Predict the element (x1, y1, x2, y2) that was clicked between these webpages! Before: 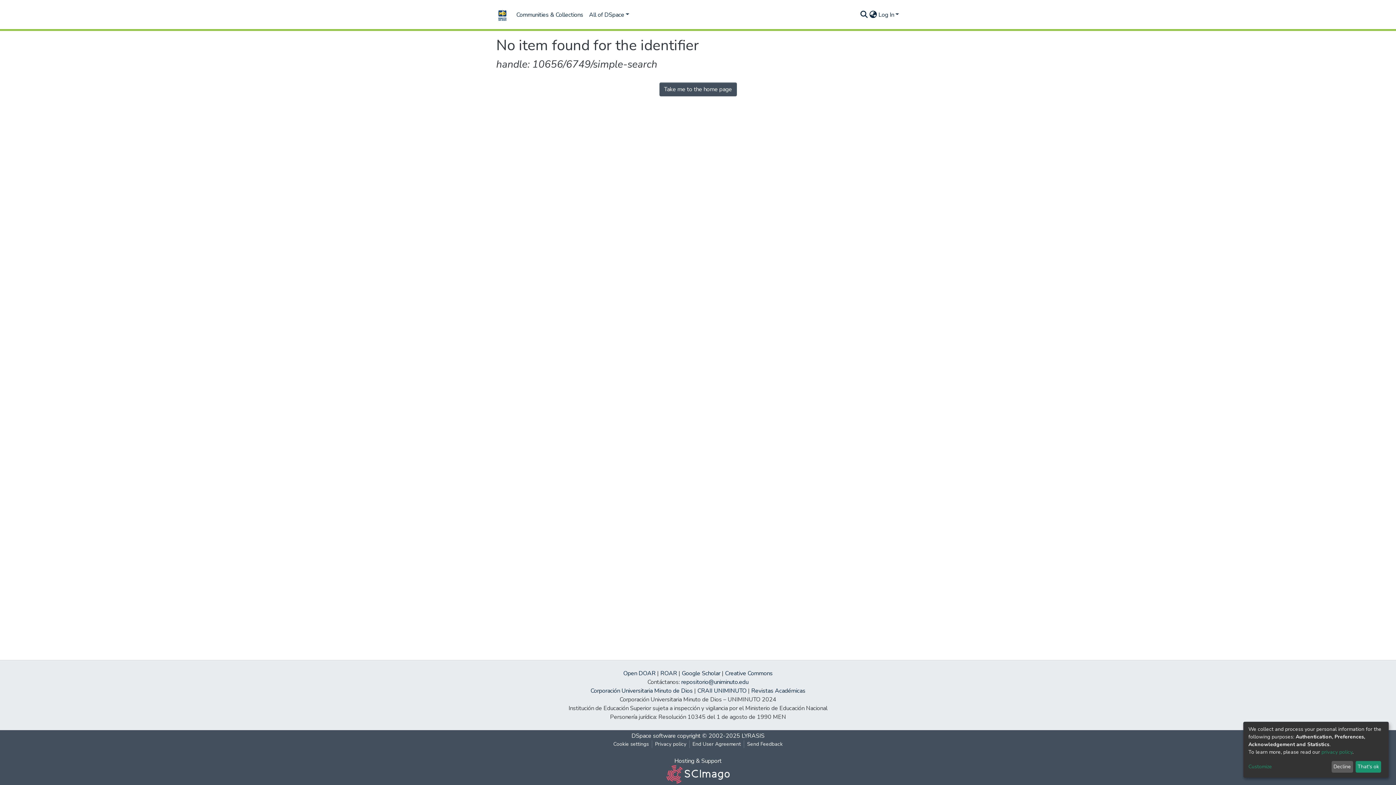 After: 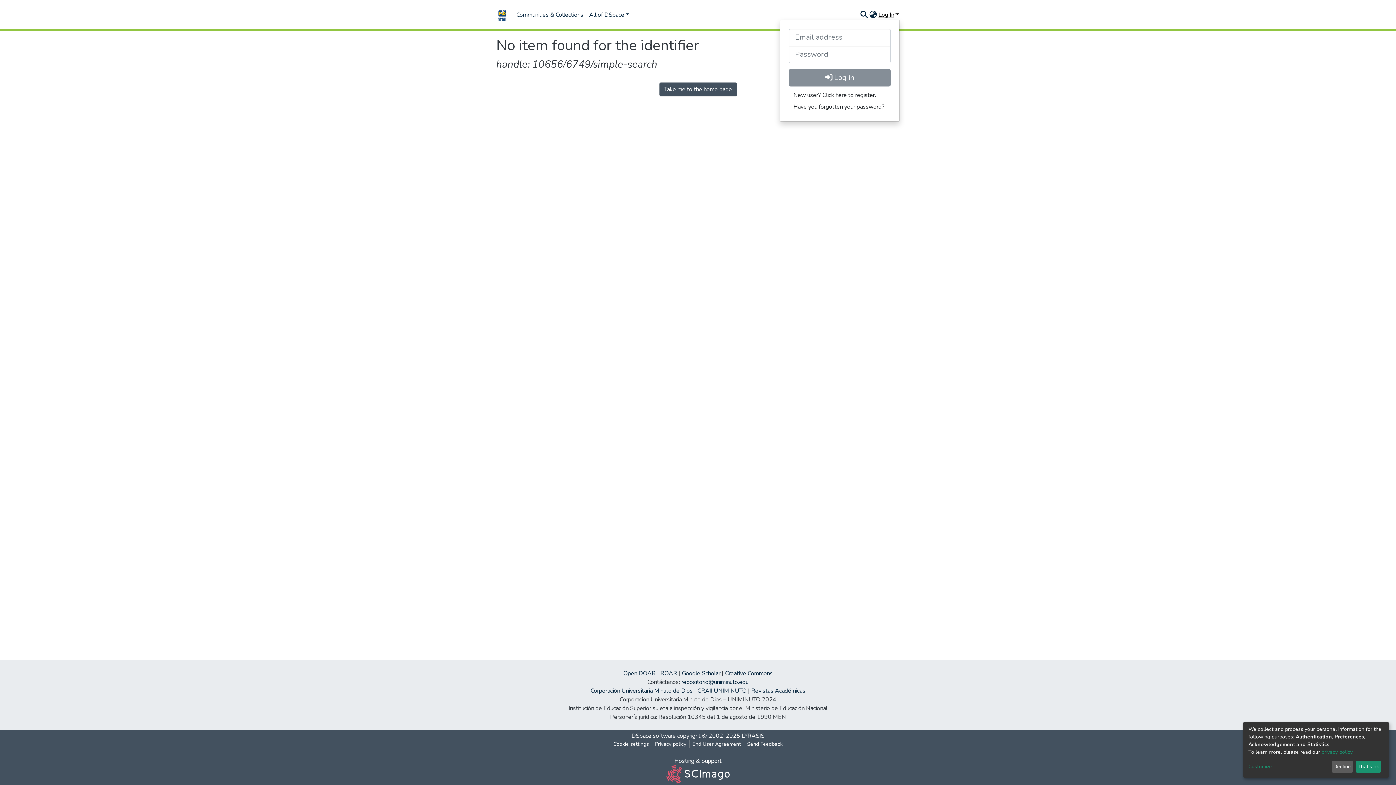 Action: label: Log In bbox: (877, 10, 900, 18)